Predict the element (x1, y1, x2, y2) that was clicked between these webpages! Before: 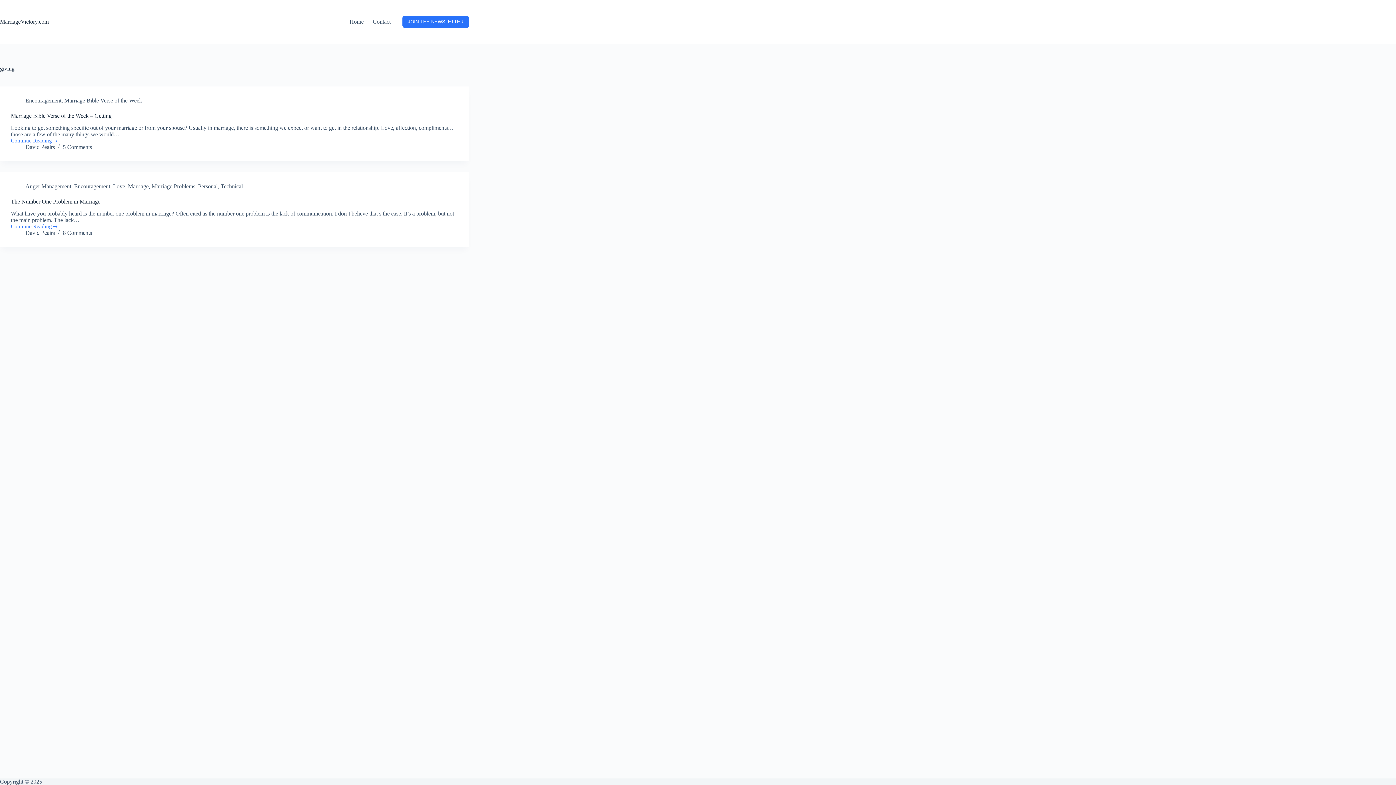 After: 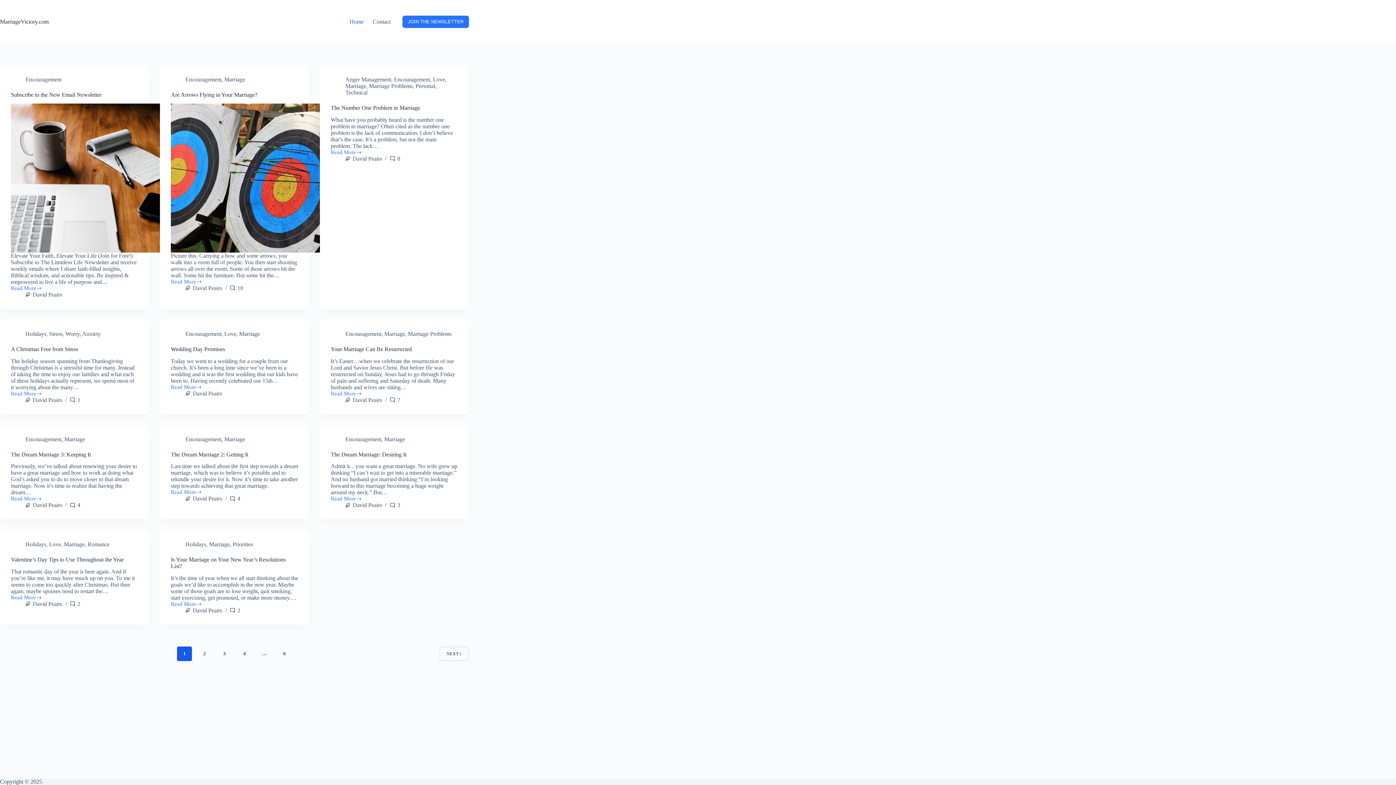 Action: bbox: (345, 0, 368, 43) label: Home